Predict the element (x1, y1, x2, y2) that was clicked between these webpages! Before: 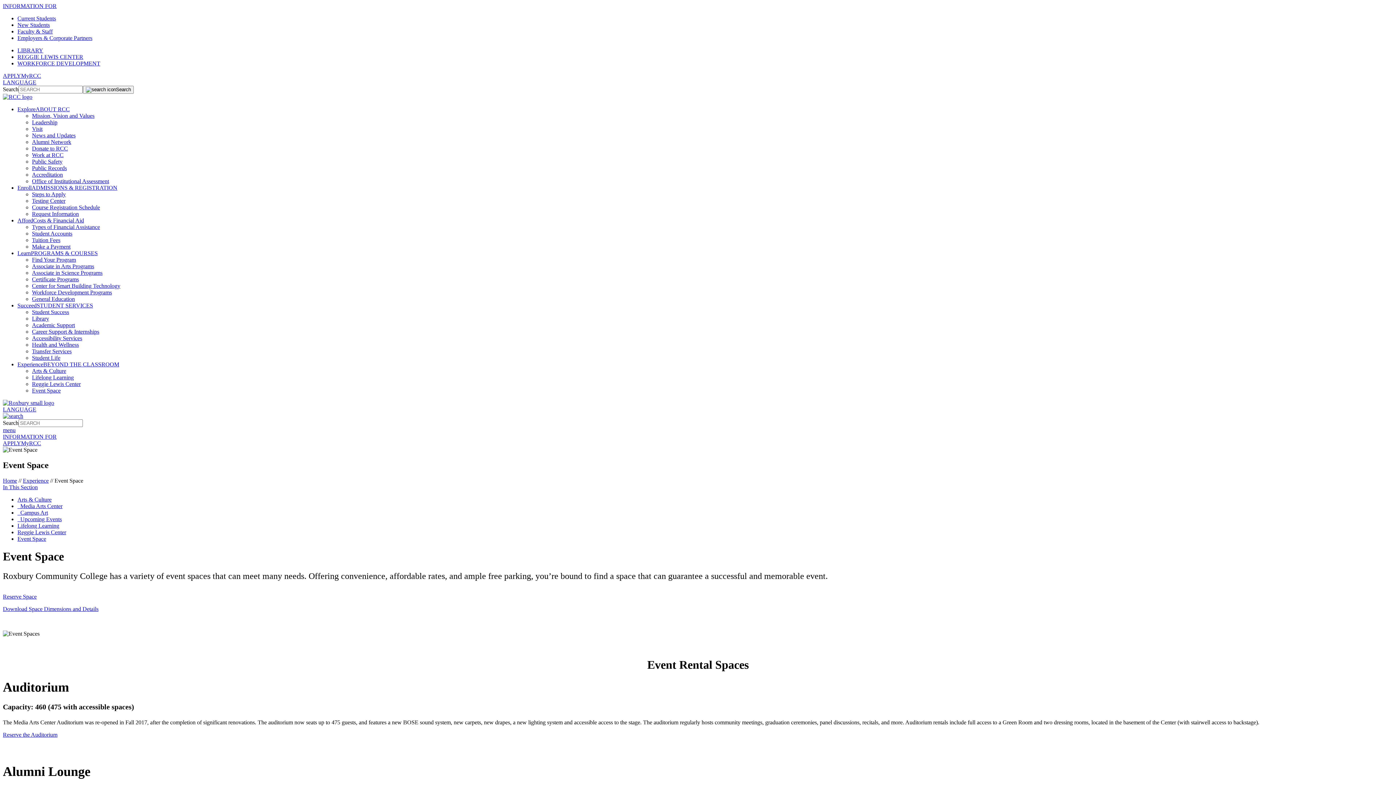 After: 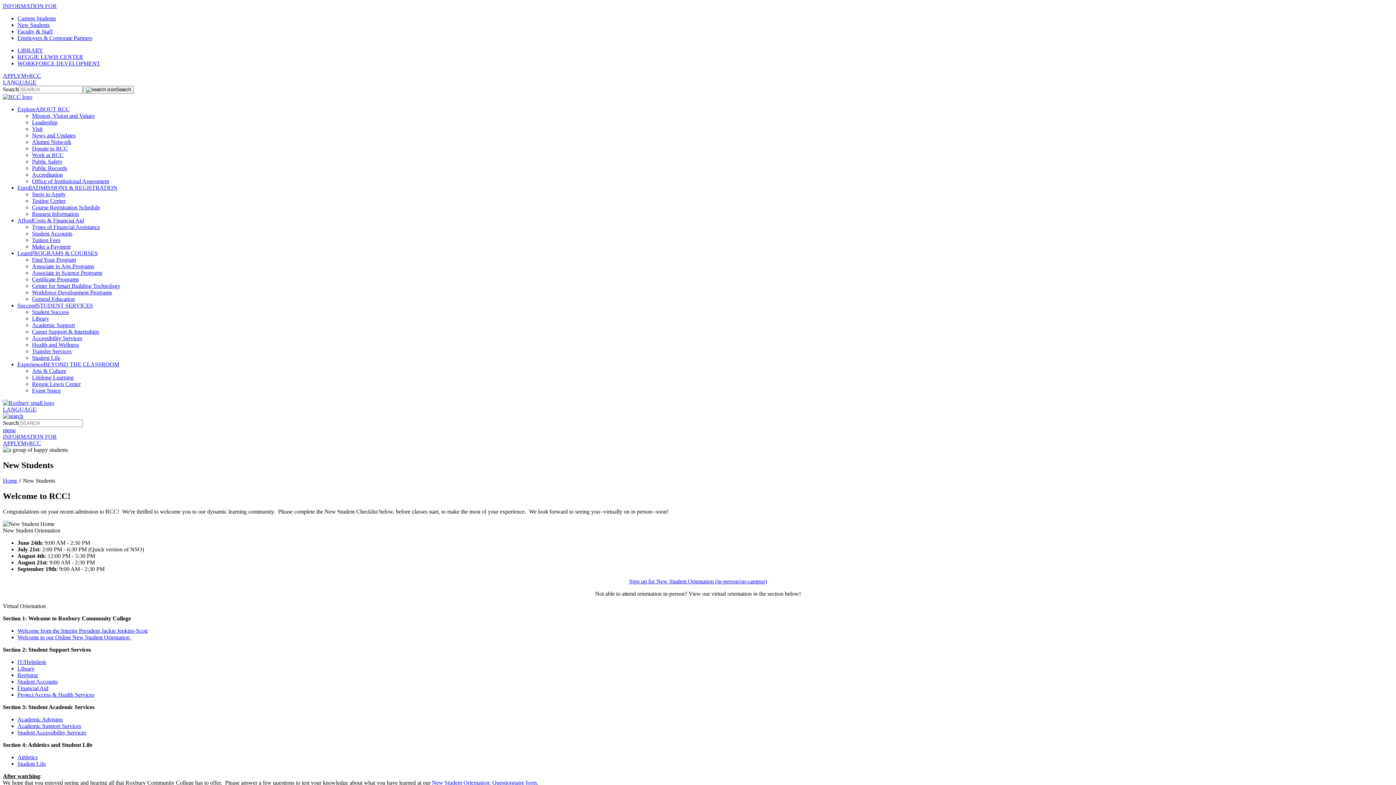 Action: label: New Students bbox: (17, 21, 49, 28)